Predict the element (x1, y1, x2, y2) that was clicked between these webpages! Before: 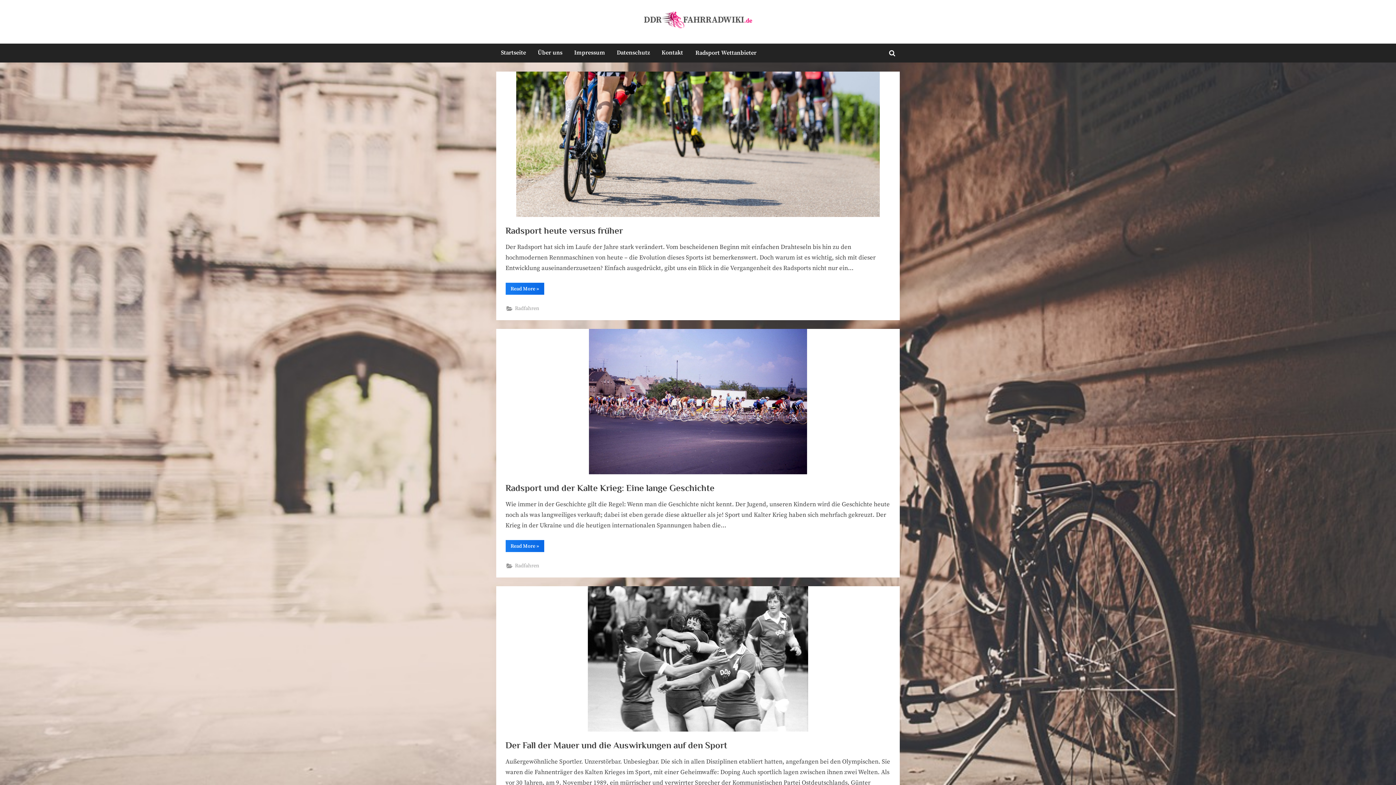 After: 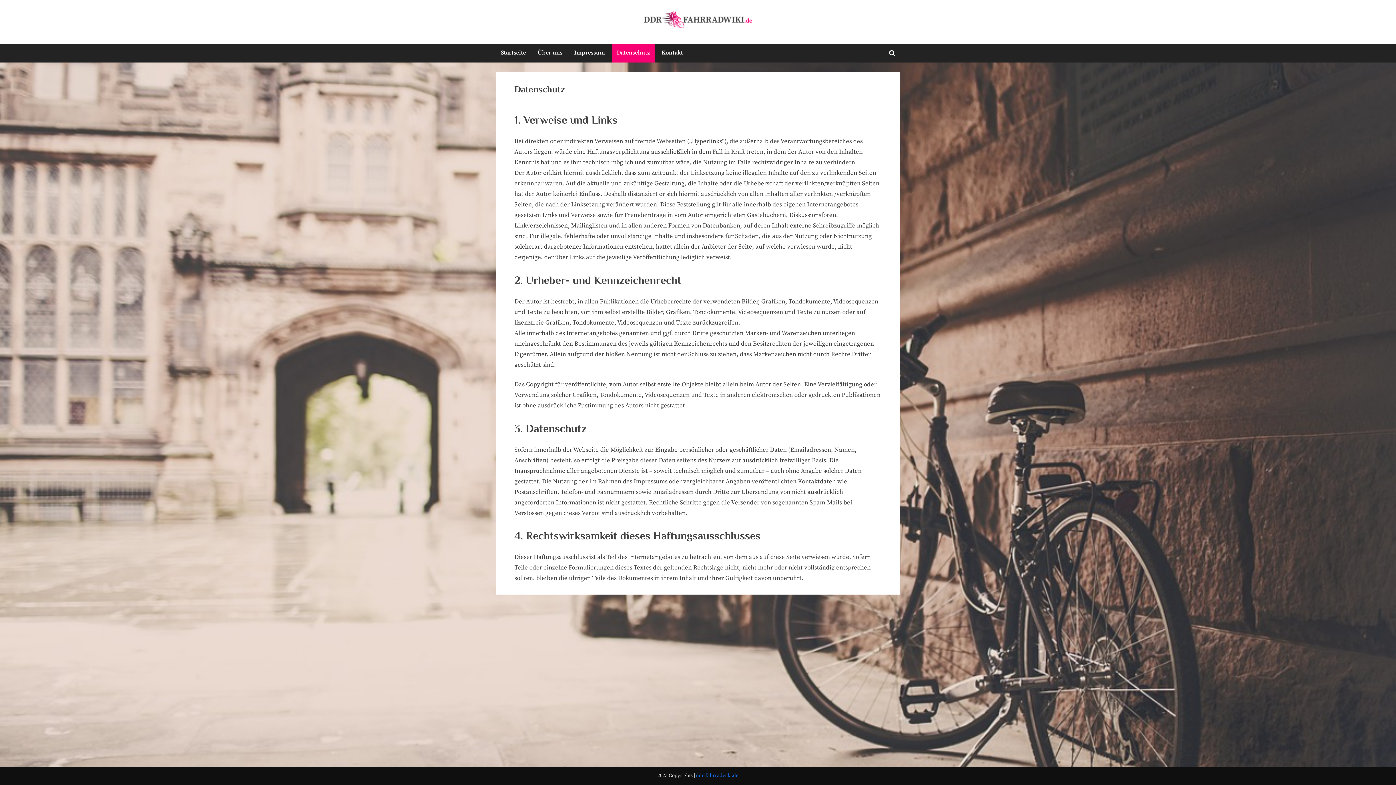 Action: label: Datenschutz bbox: (612, 43, 654, 62)